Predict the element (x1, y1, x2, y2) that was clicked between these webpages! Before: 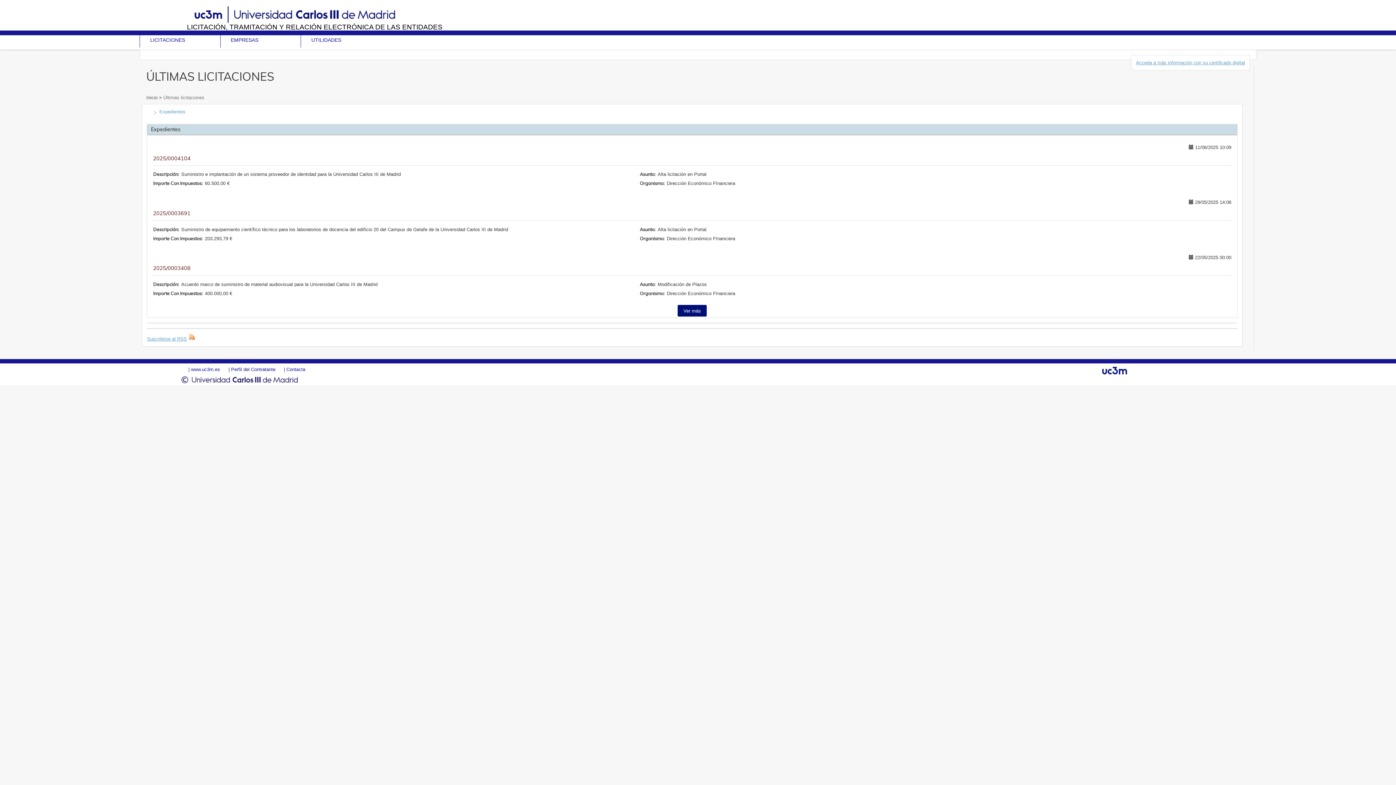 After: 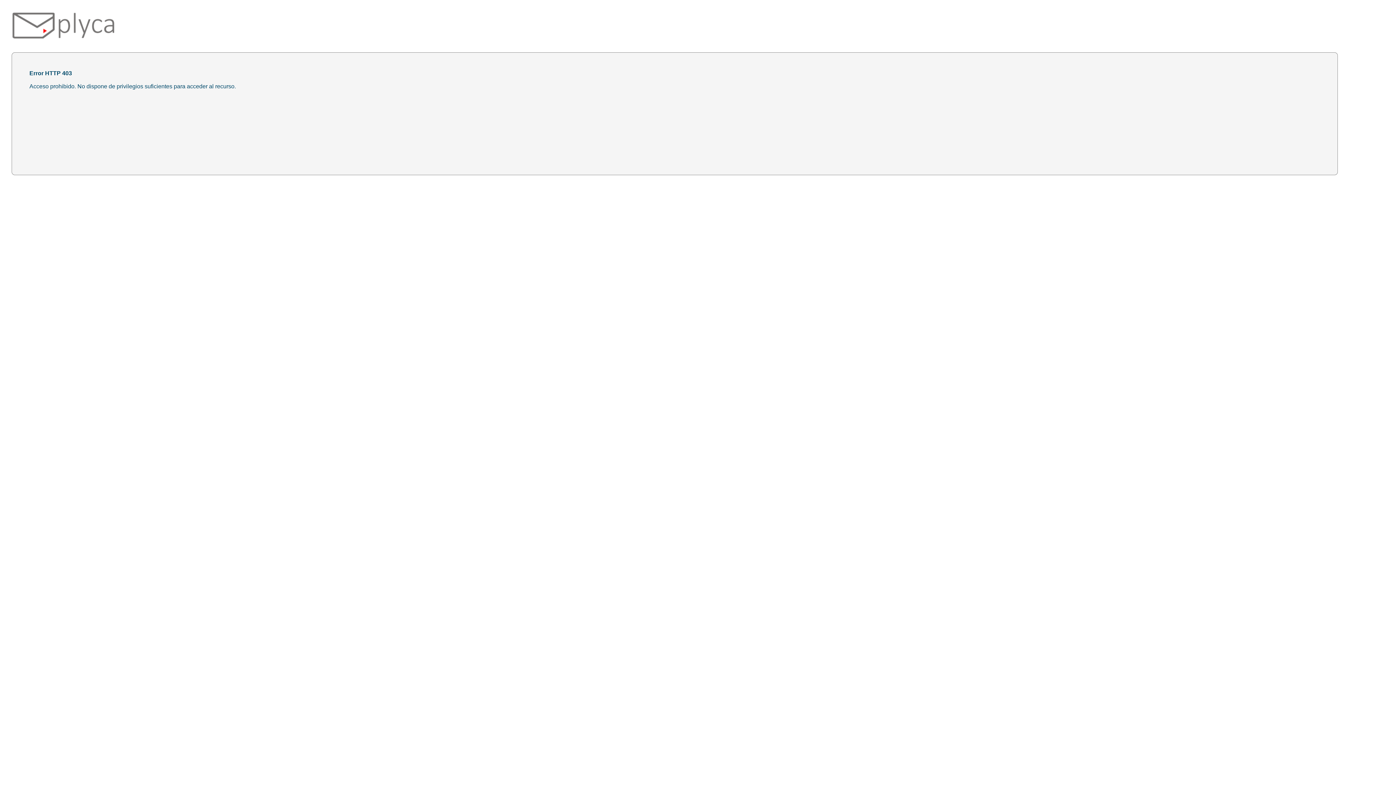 Action: bbox: (1136, 59, 1245, 65) label: Acceda a más información con su certificado digital